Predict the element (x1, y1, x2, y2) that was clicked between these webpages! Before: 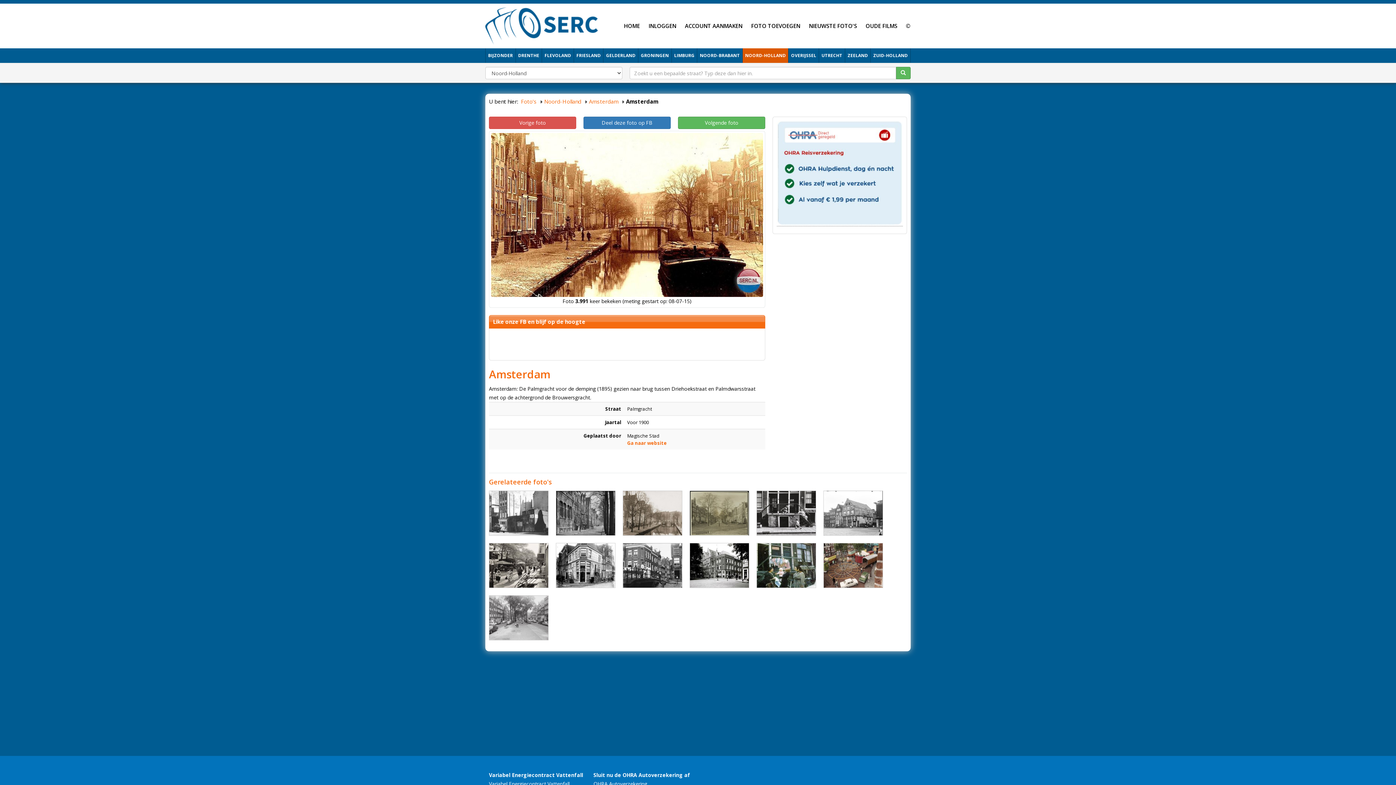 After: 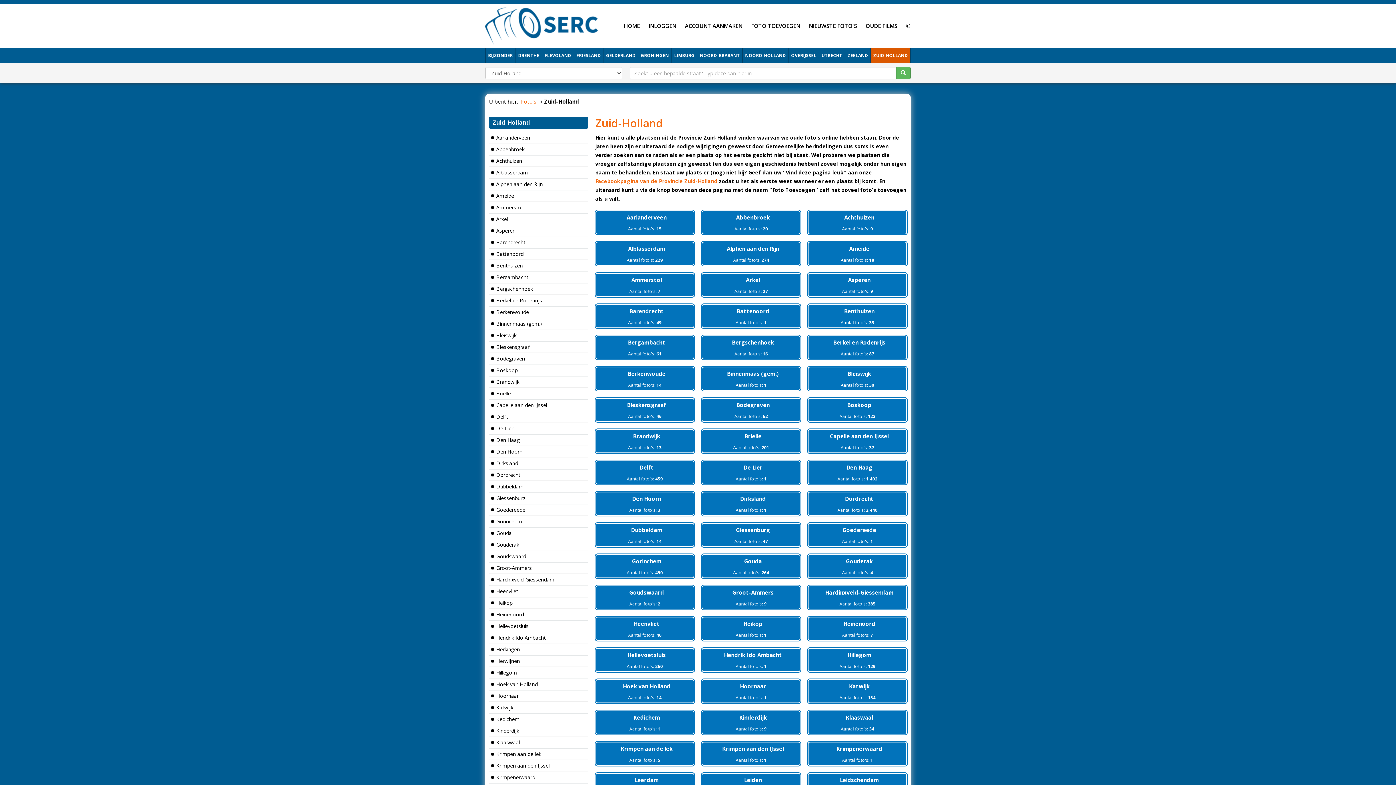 Action: bbox: (871, 48, 910, 62) label: ZUID-HOLLAND